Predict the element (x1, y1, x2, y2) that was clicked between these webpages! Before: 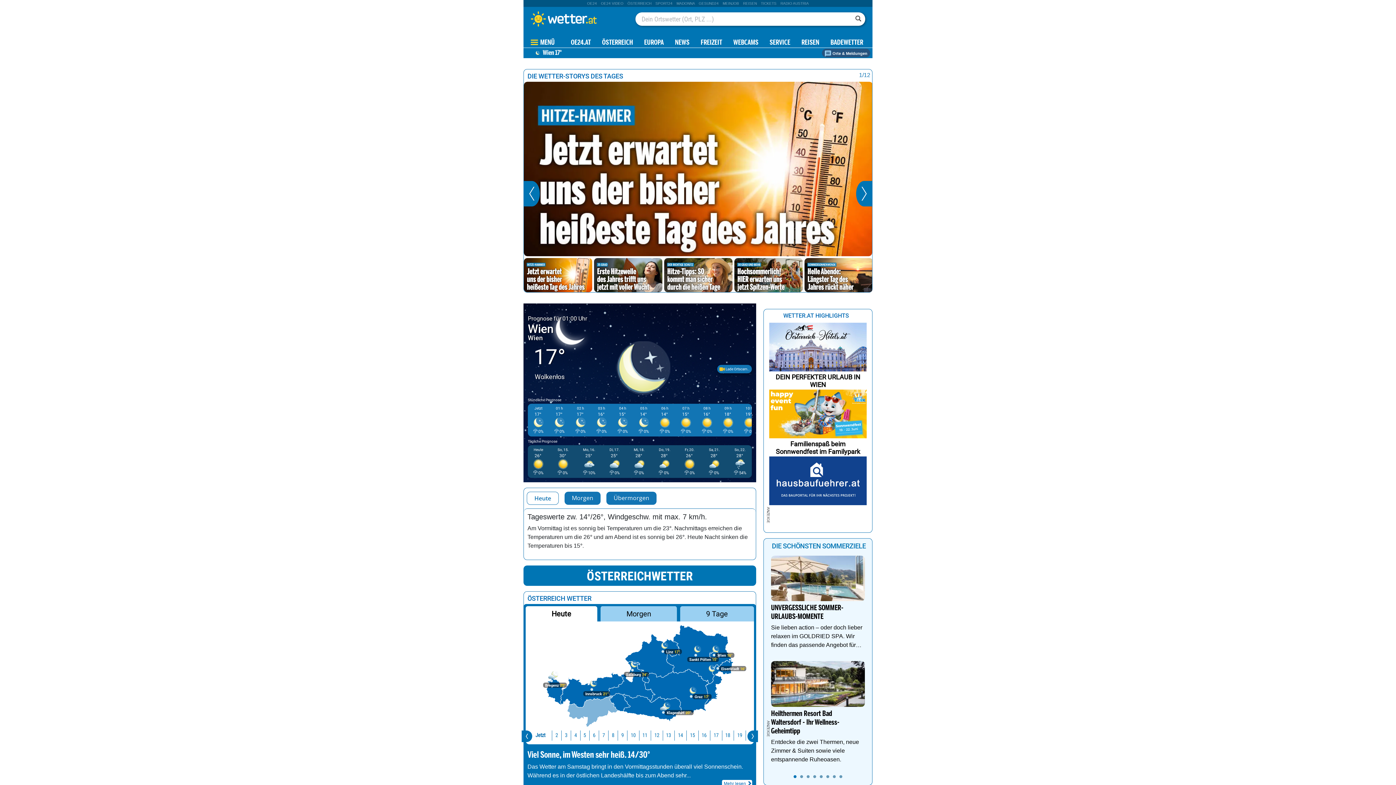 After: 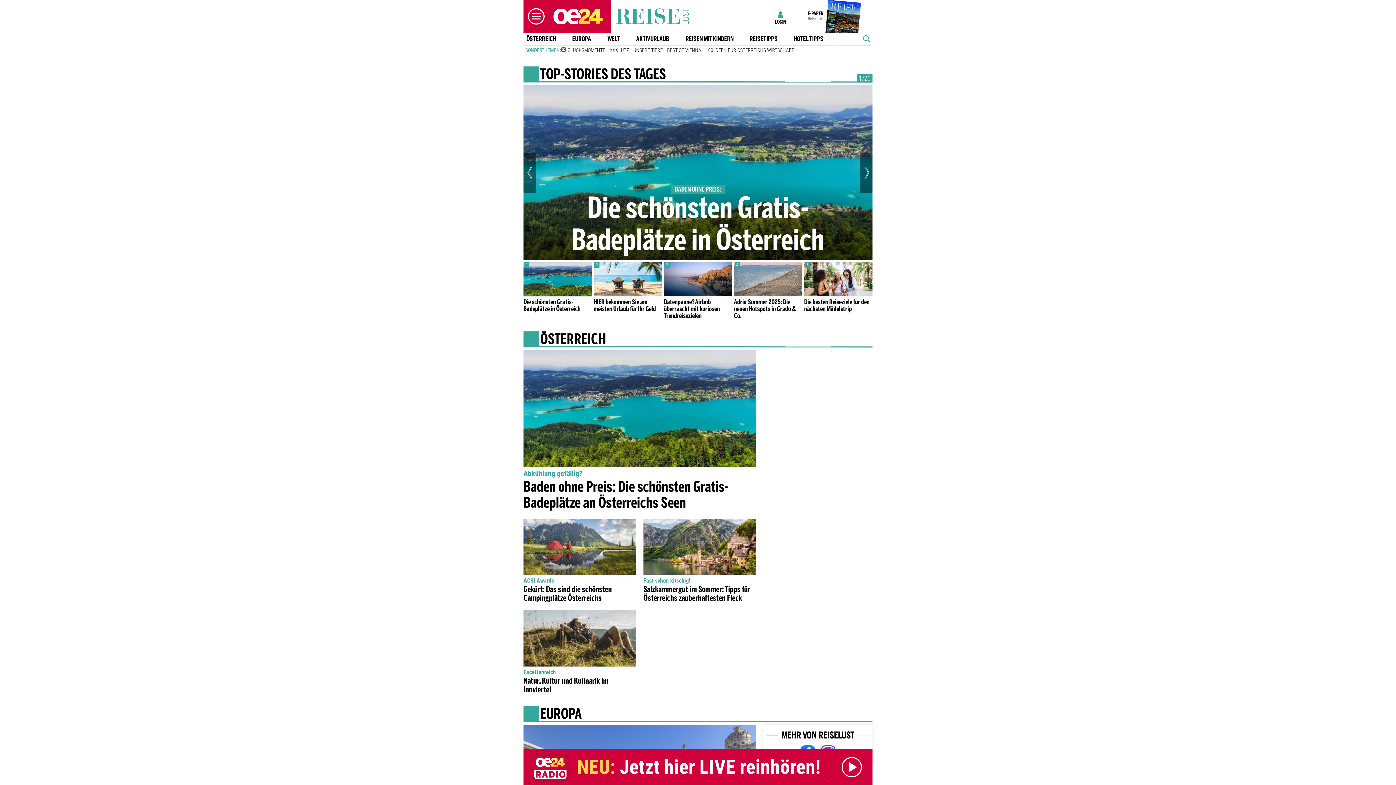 Action: bbox: (801, 39, 819, 46) label: REISEN